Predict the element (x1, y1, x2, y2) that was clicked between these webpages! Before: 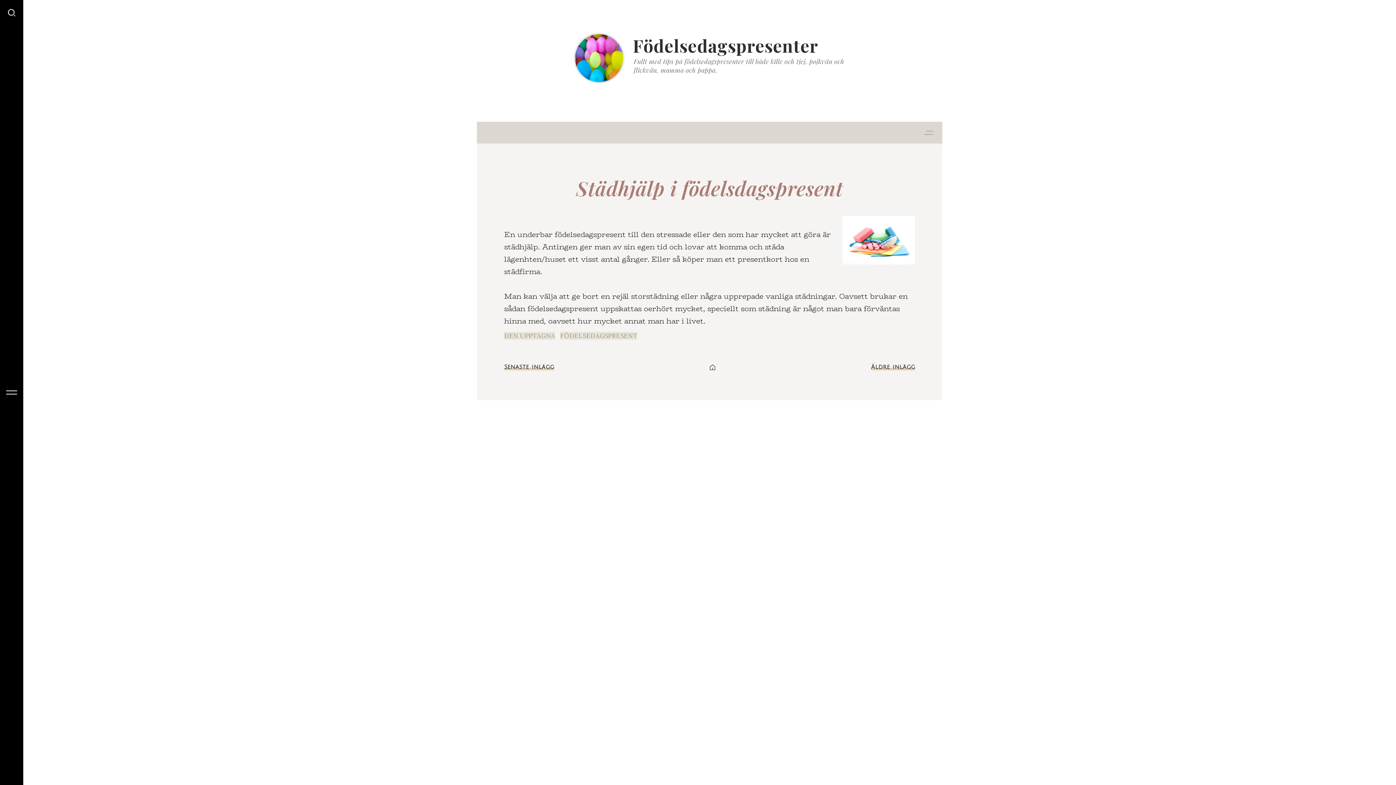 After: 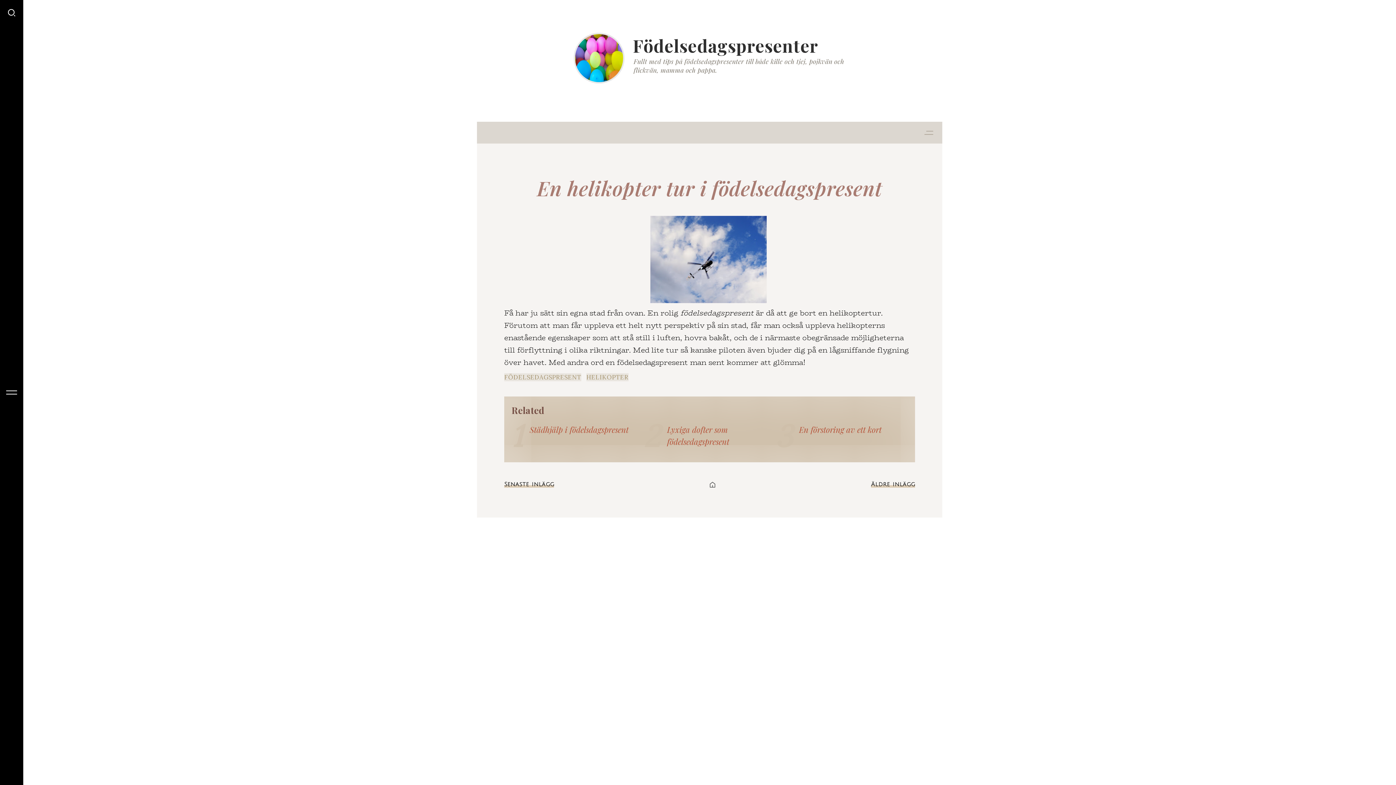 Action: bbox: (504, 364, 554, 370) label: Senaste inlägg